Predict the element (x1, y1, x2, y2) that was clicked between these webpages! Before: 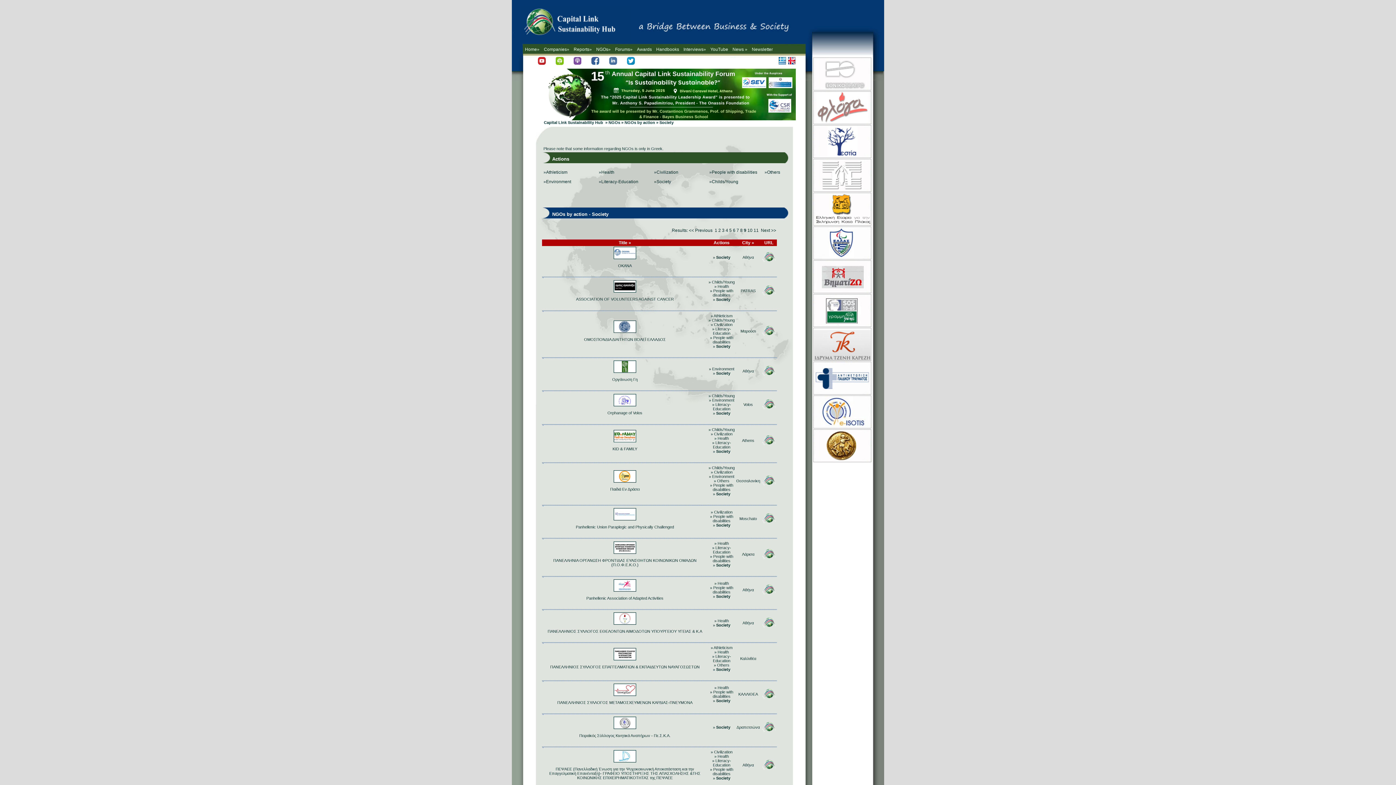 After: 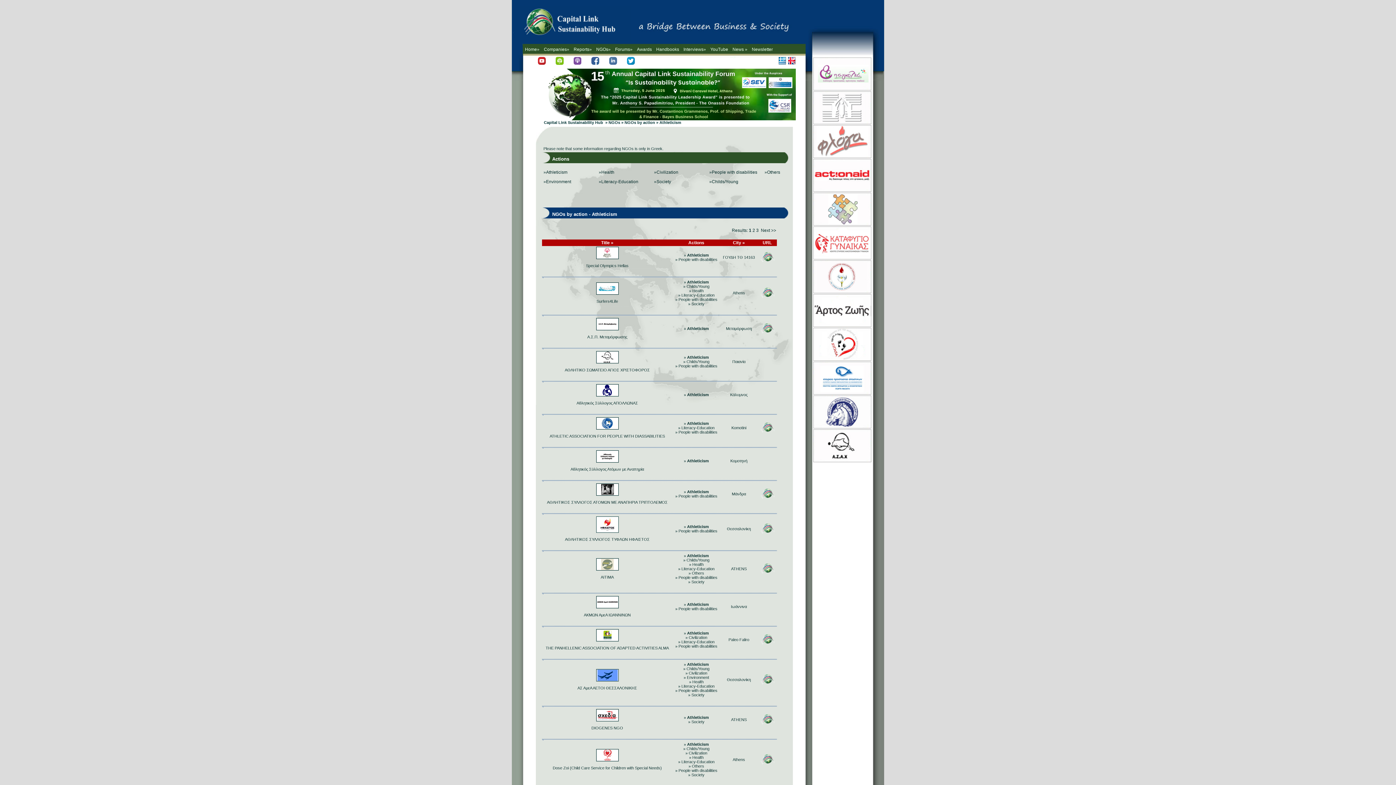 Action: bbox: (788, 60, 795, 65)